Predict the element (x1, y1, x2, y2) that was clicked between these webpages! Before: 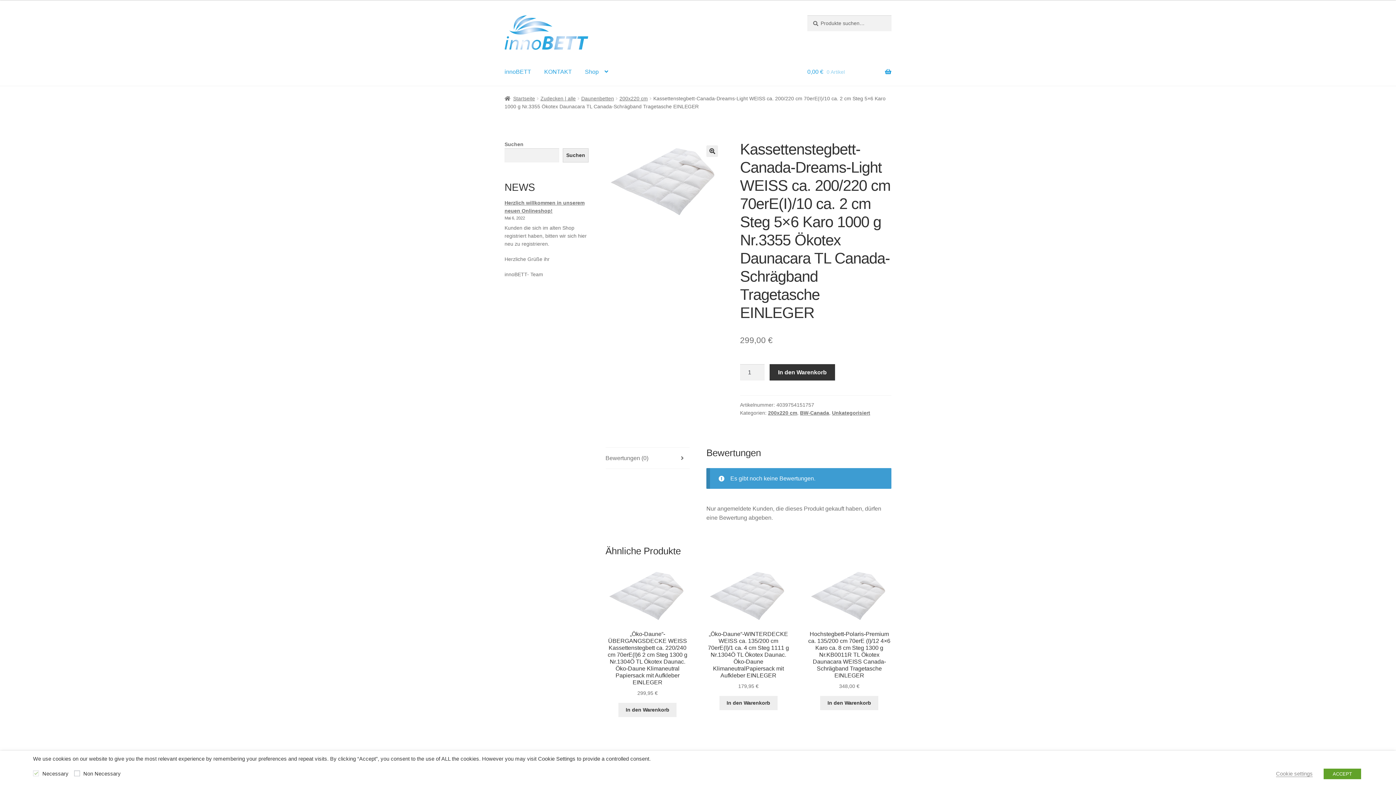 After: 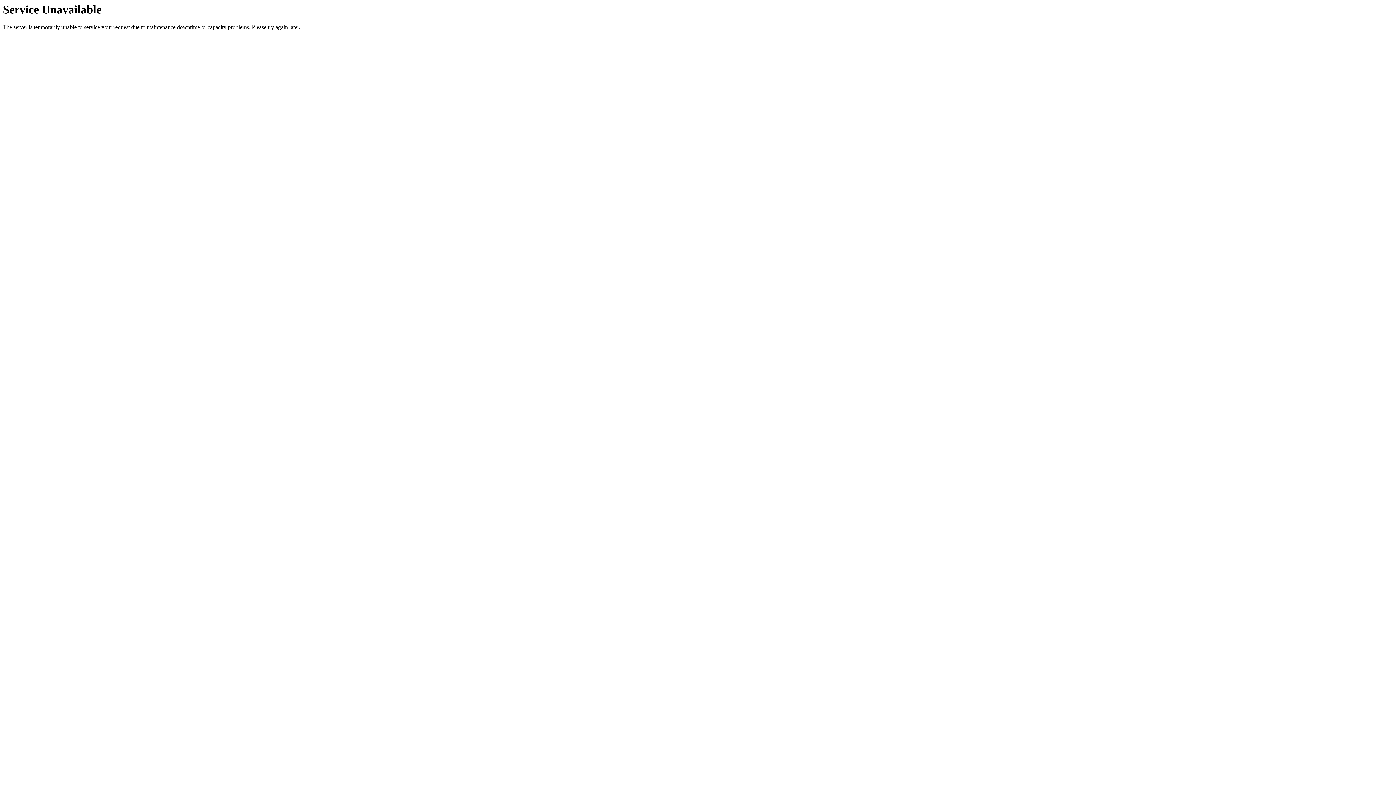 Action: bbox: (498, 57, 537, 85) label: innoBETT